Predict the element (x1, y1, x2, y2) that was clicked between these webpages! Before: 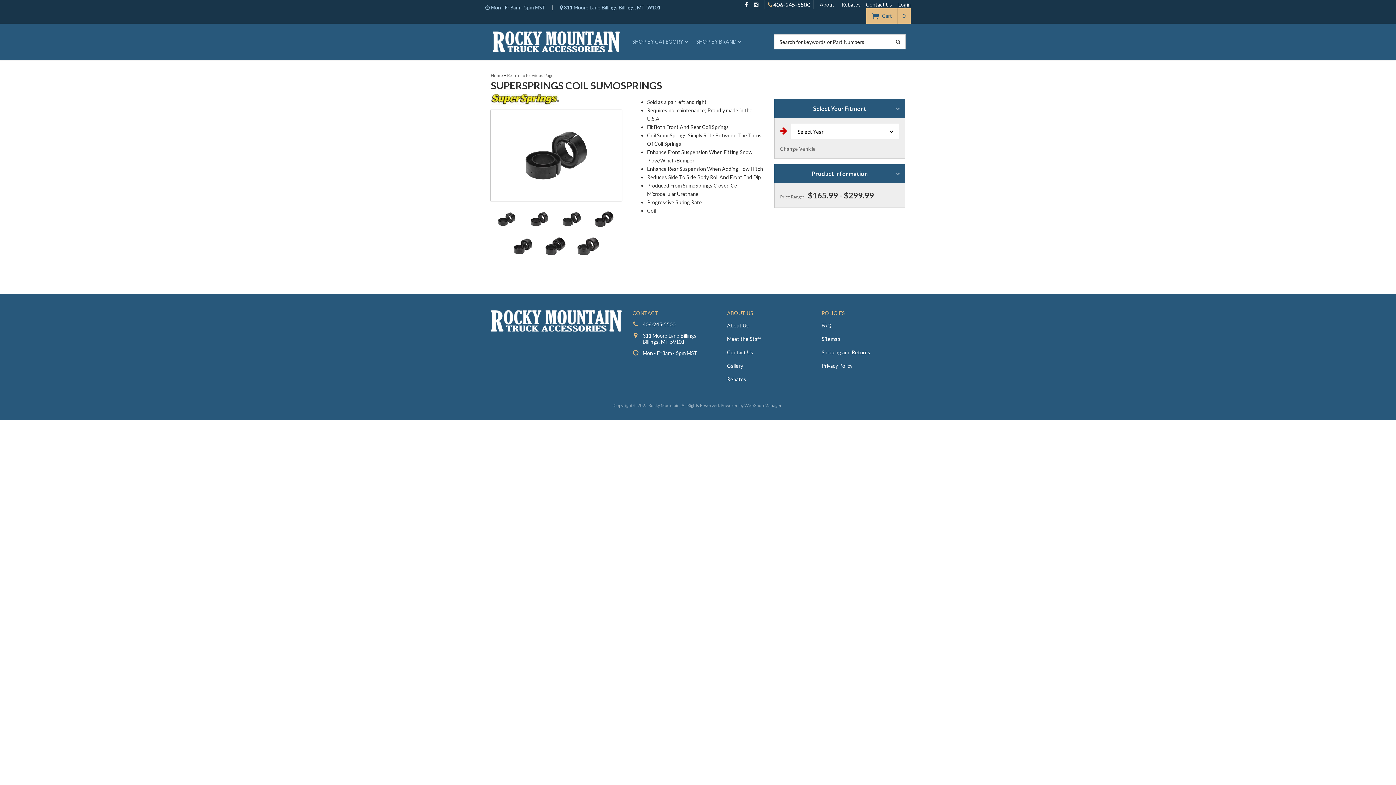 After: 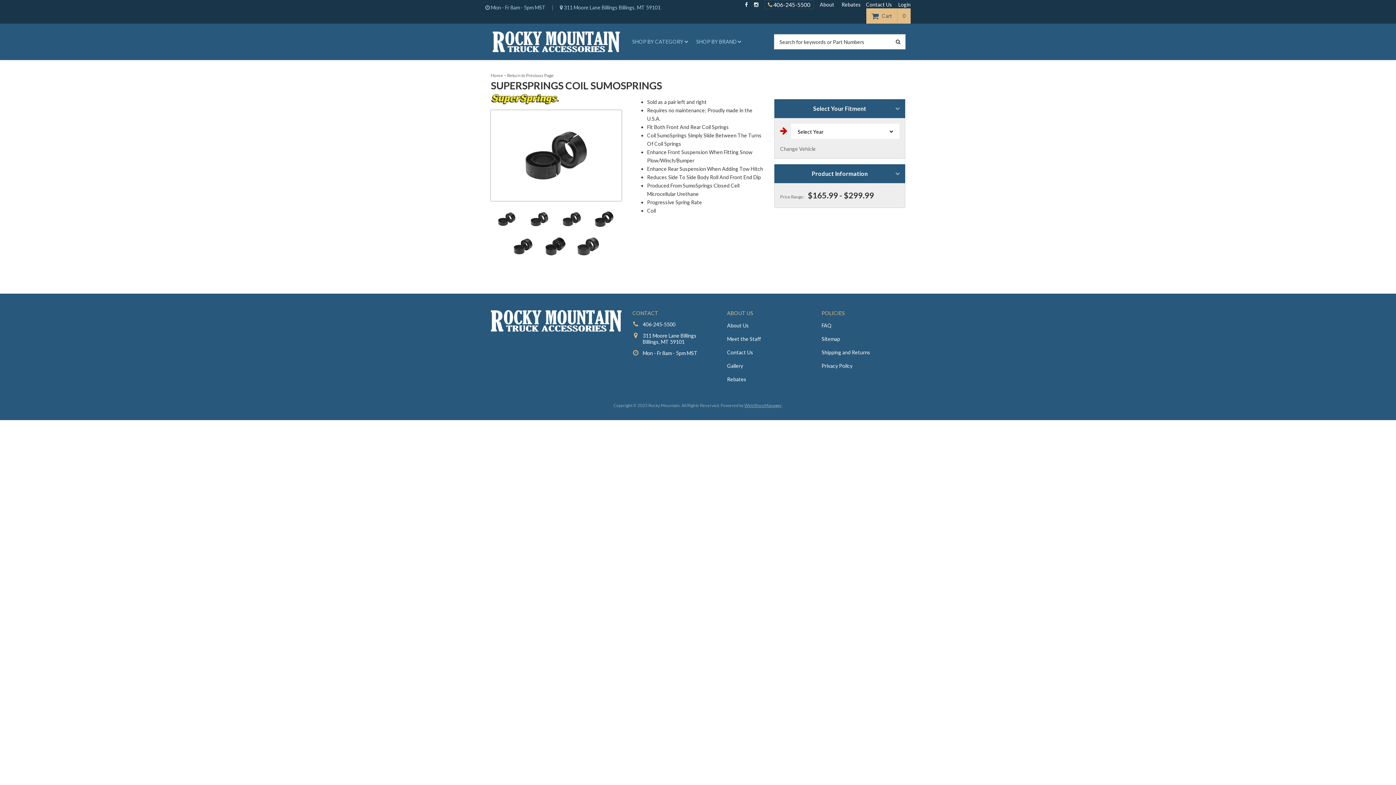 Action: bbox: (744, 402, 781, 408) label: Web Shop Manager